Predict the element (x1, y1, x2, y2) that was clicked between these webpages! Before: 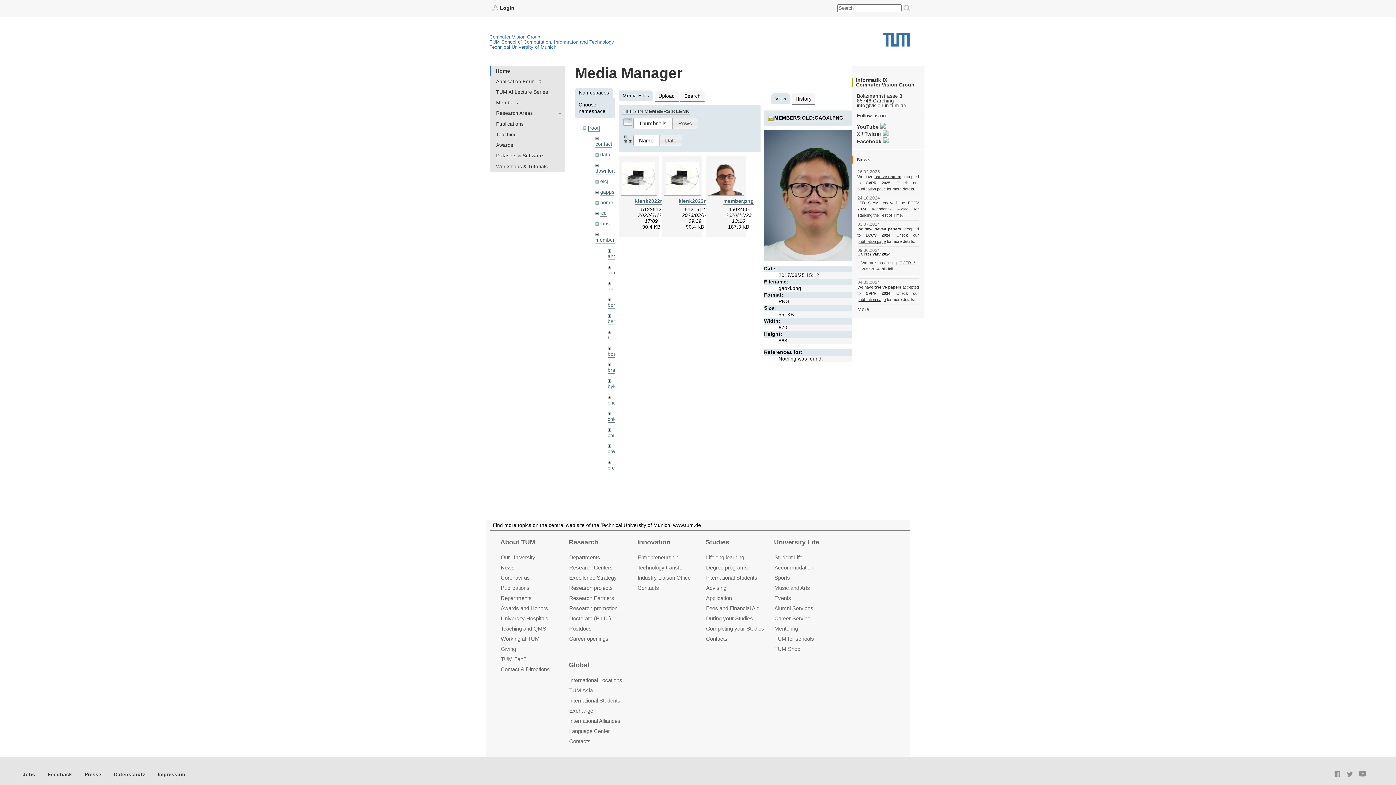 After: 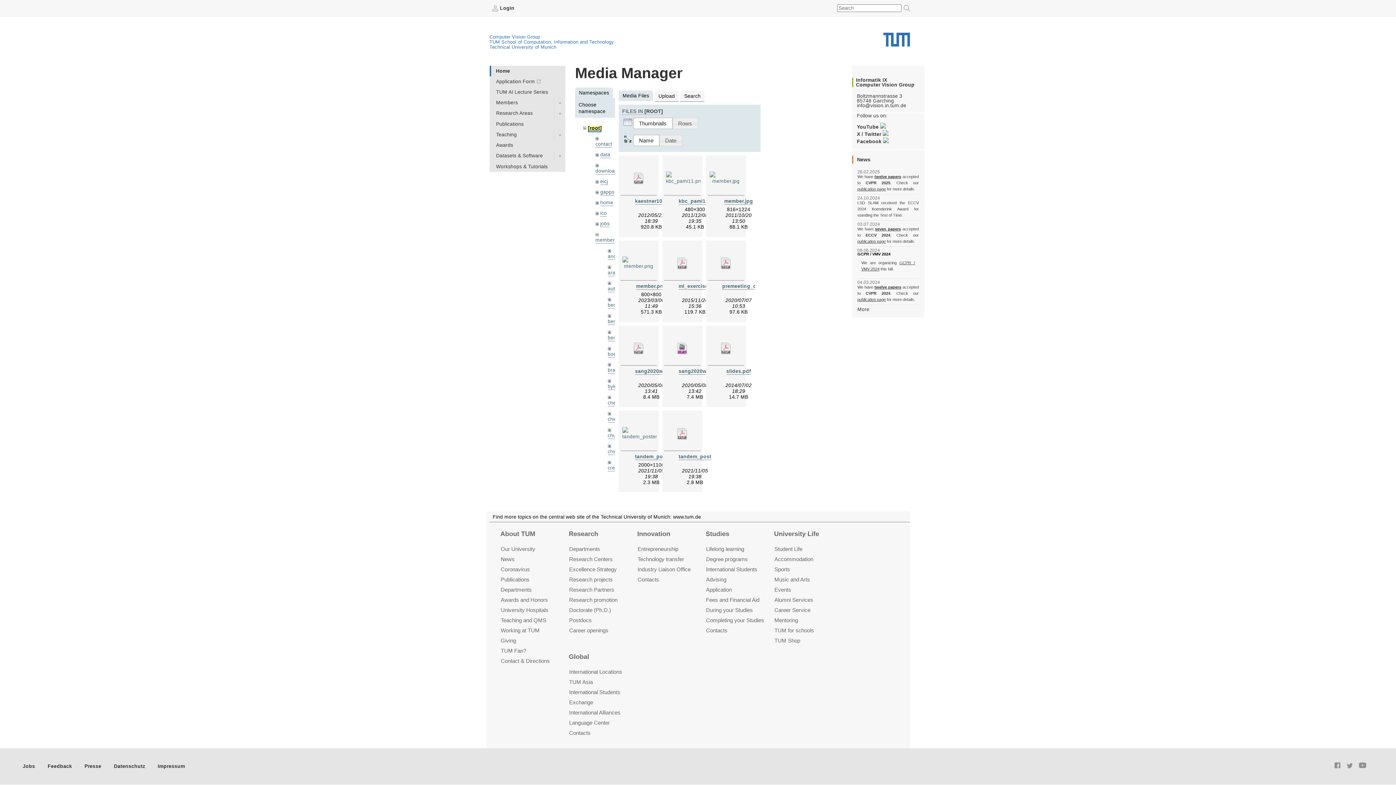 Action: bbox: (588, 125, 600, 131) label: [root]